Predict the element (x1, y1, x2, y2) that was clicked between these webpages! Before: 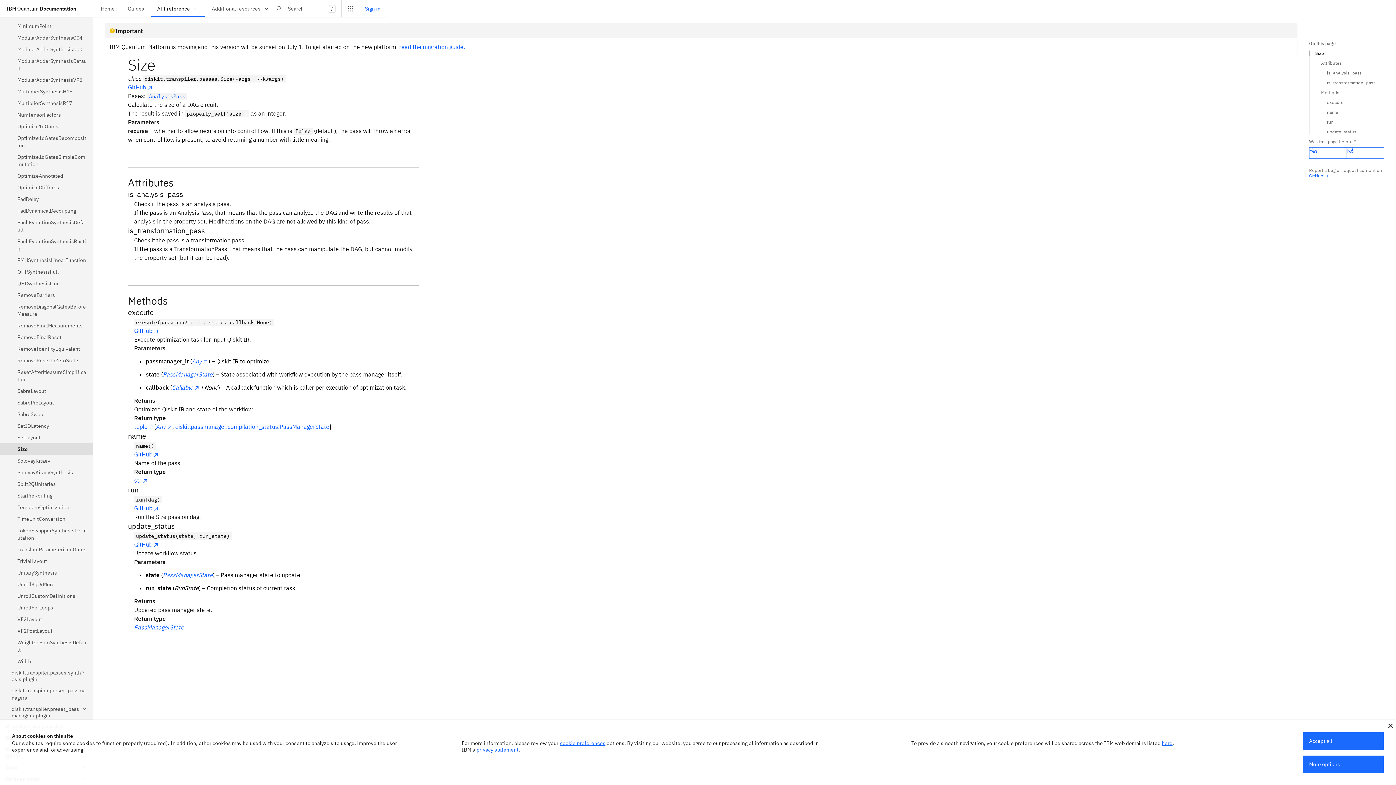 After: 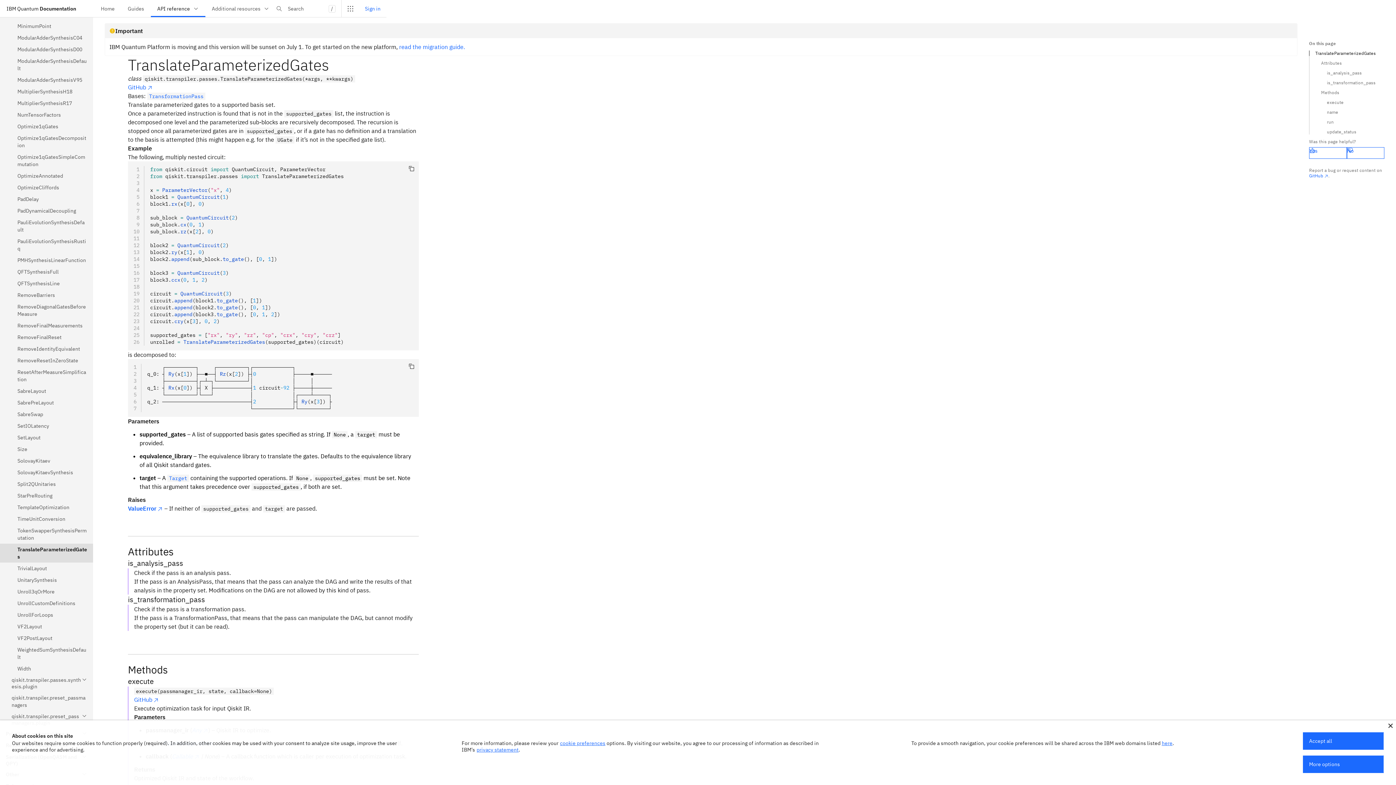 Action: bbox: (0, 544, 93, 555) label: TranslateParameterizedGates